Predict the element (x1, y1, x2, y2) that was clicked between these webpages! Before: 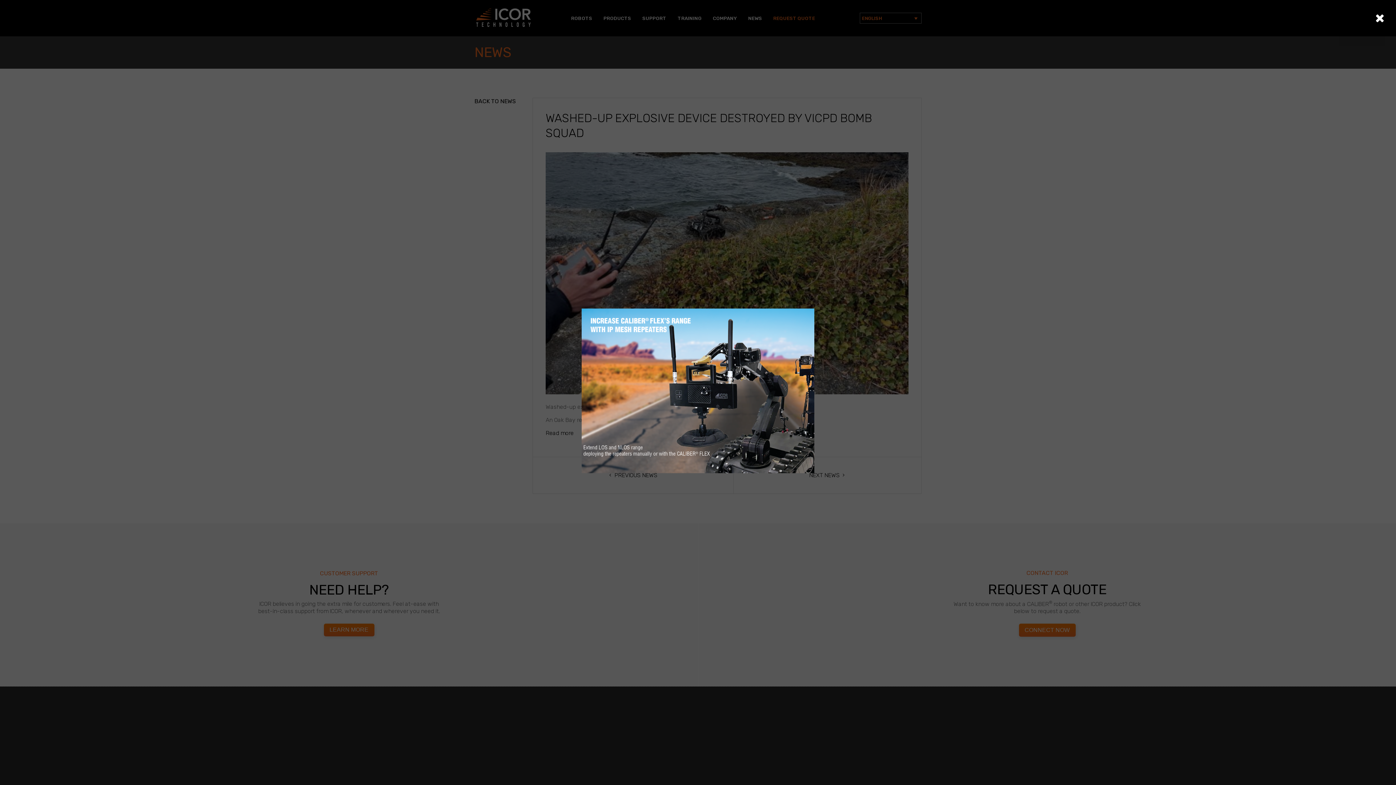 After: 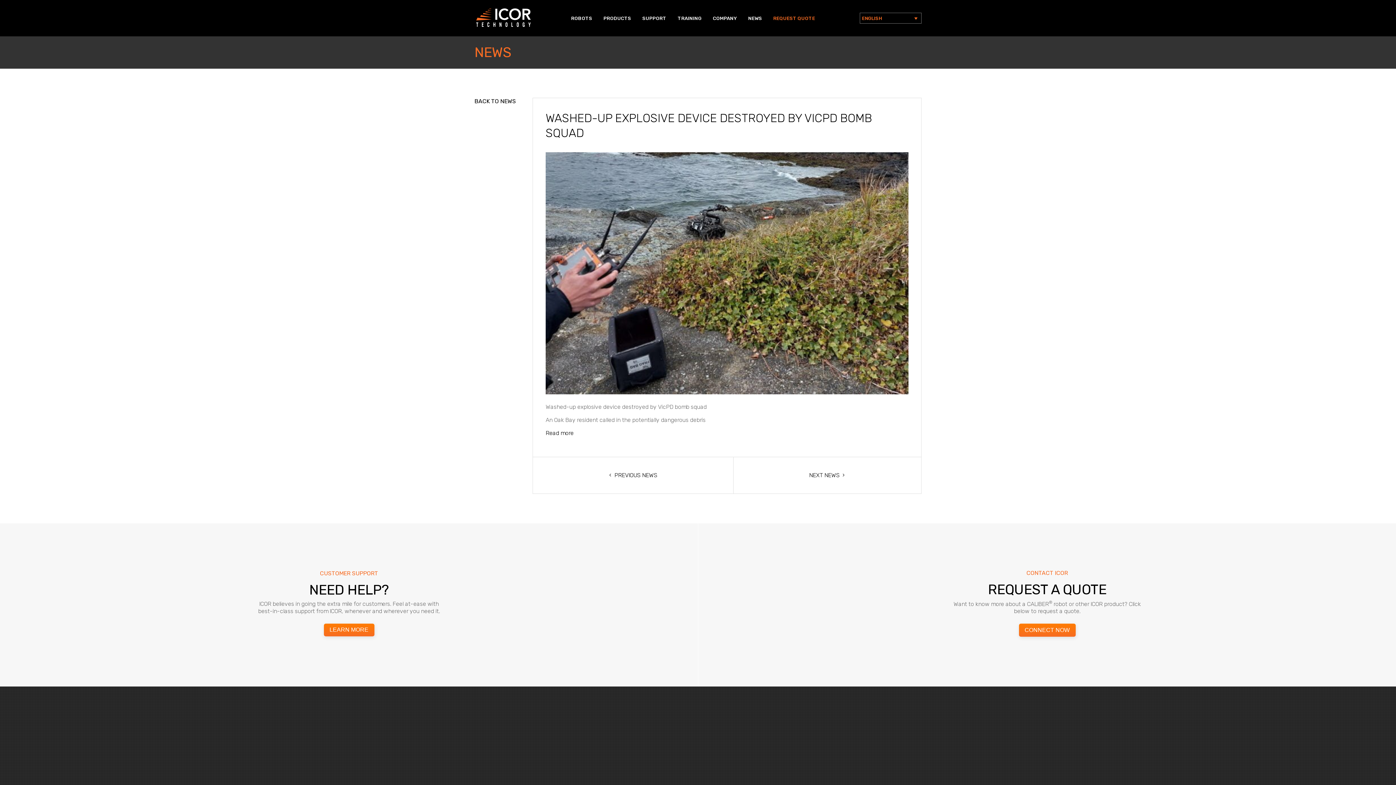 Action: bbox: (1375, 12, 1384, 25)